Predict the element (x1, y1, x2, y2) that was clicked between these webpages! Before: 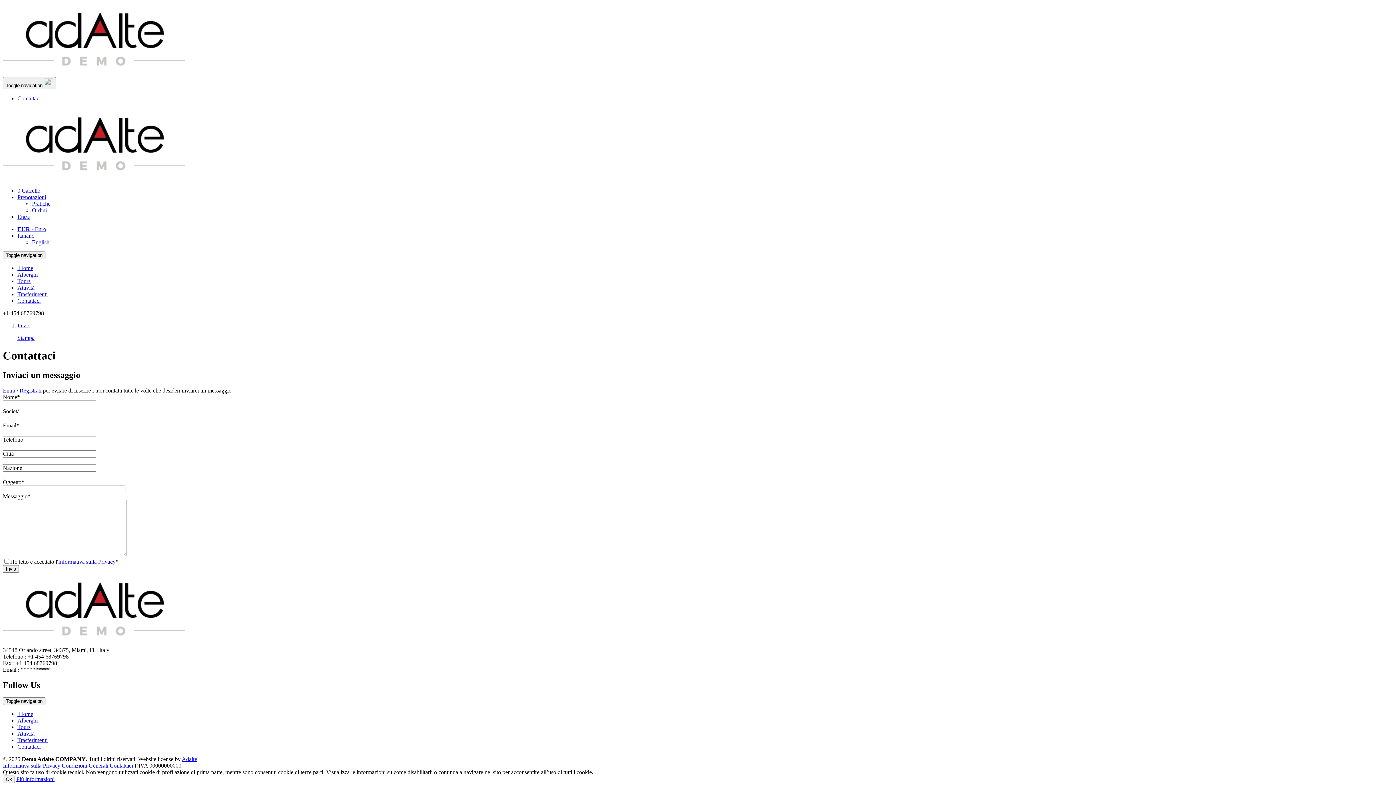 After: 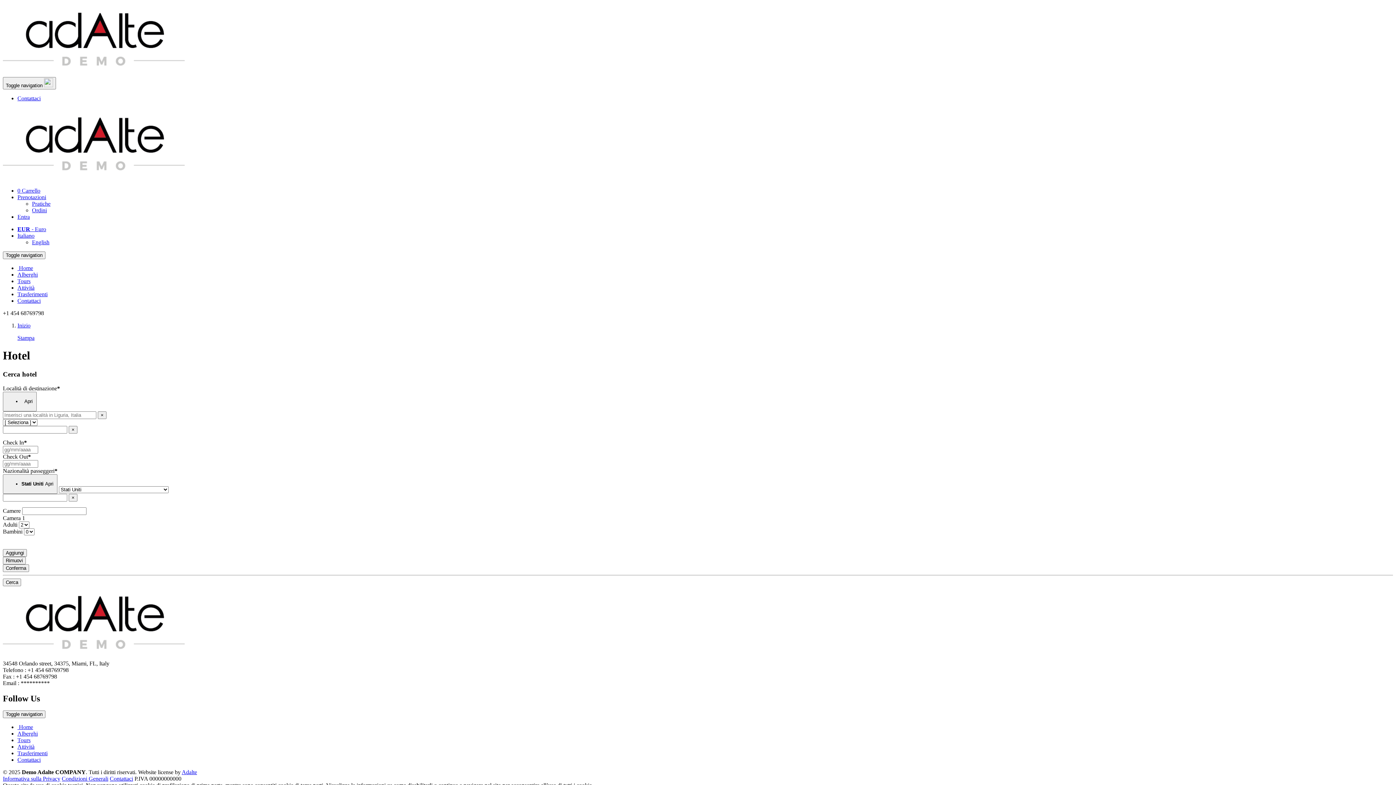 Action: label: Alberghi bbox: (17, 271, 37, 277)